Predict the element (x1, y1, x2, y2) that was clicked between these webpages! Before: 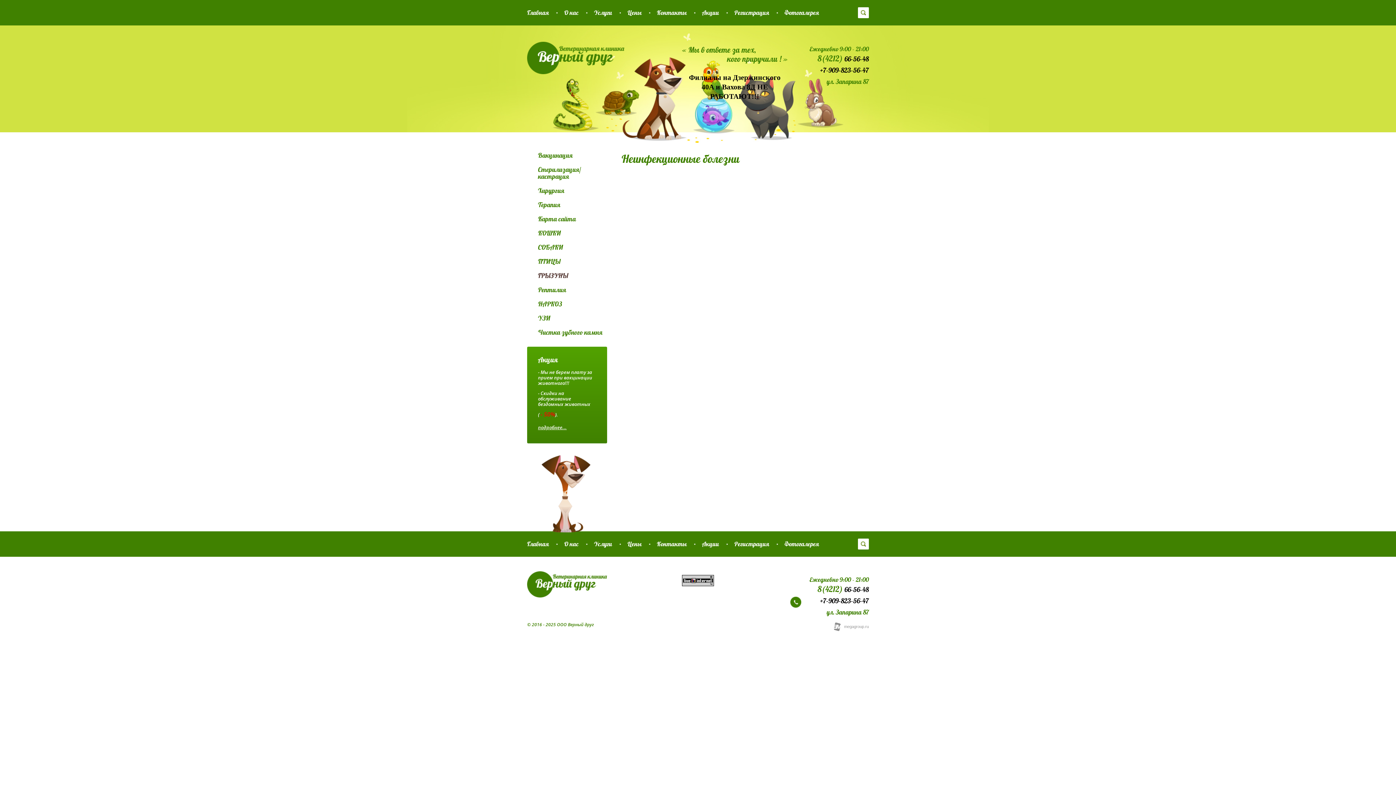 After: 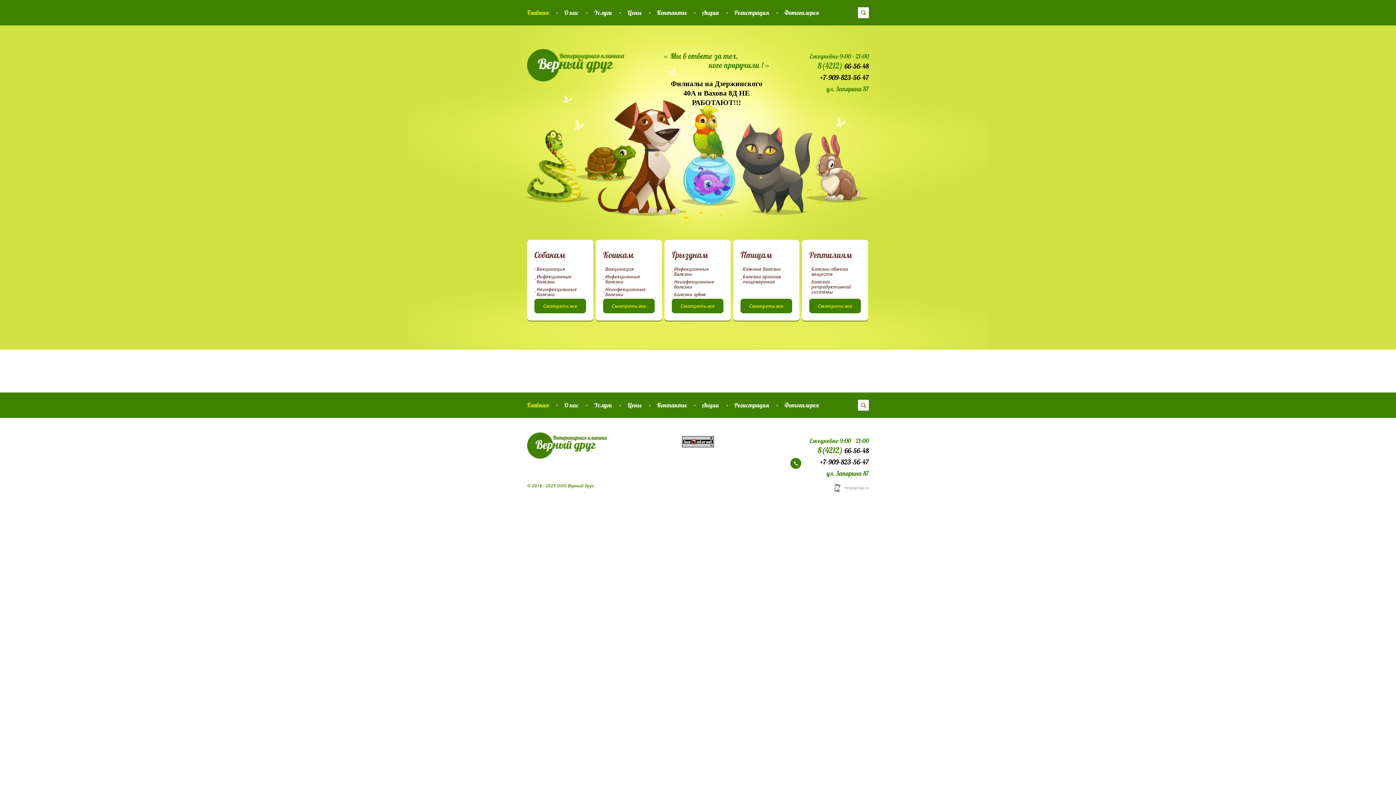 Action: bbox: (527, 41, 624, 75)